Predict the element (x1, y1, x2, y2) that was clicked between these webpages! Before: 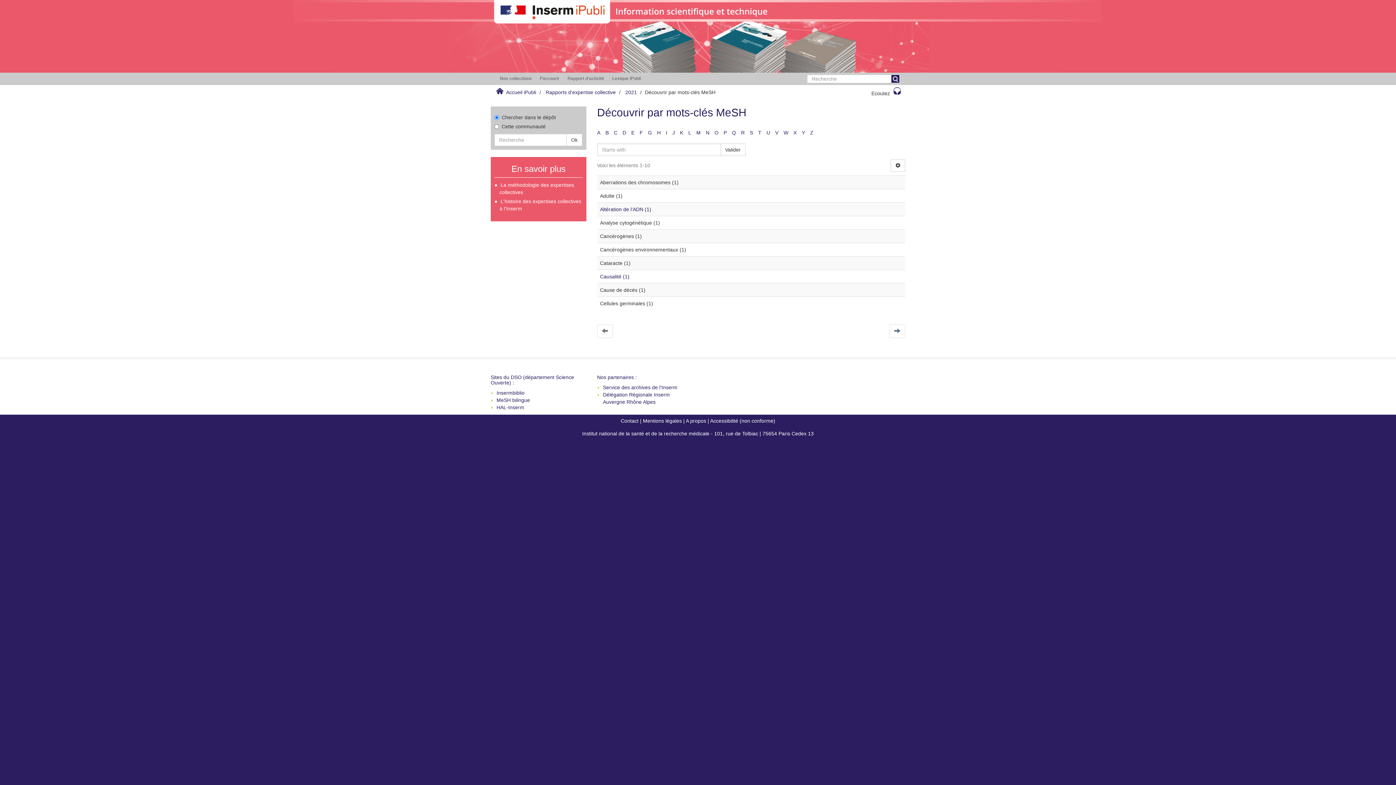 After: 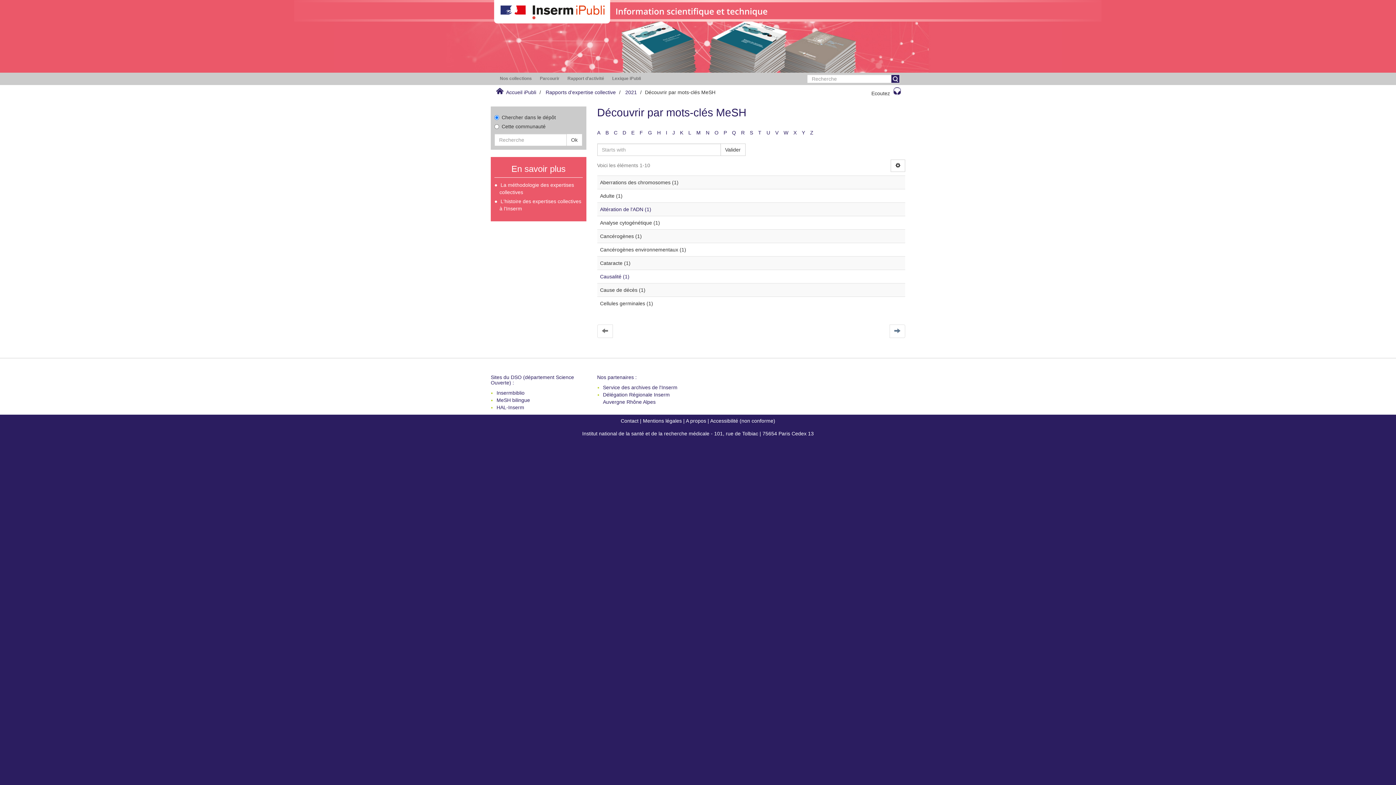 Action: bbox: (720, 143, 745, 156) label: Valider